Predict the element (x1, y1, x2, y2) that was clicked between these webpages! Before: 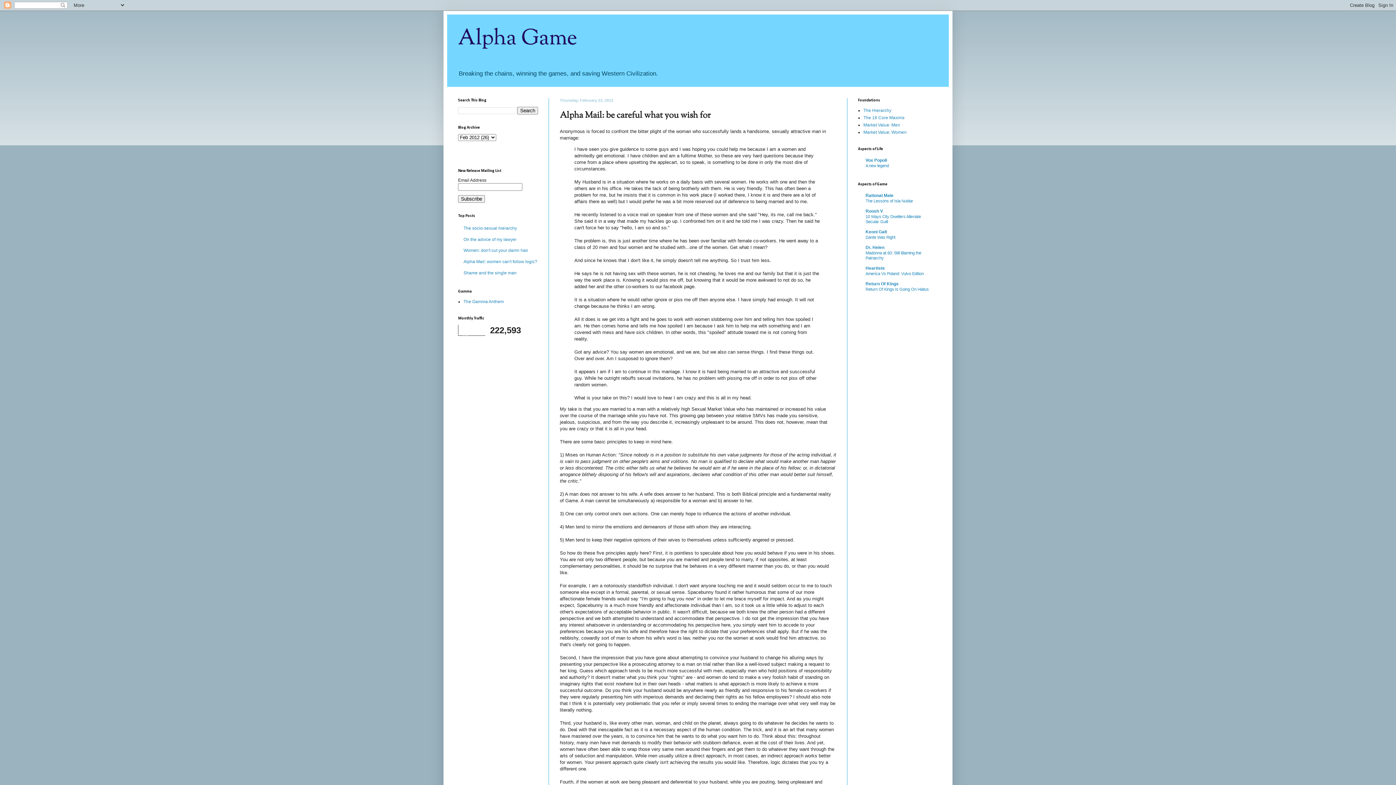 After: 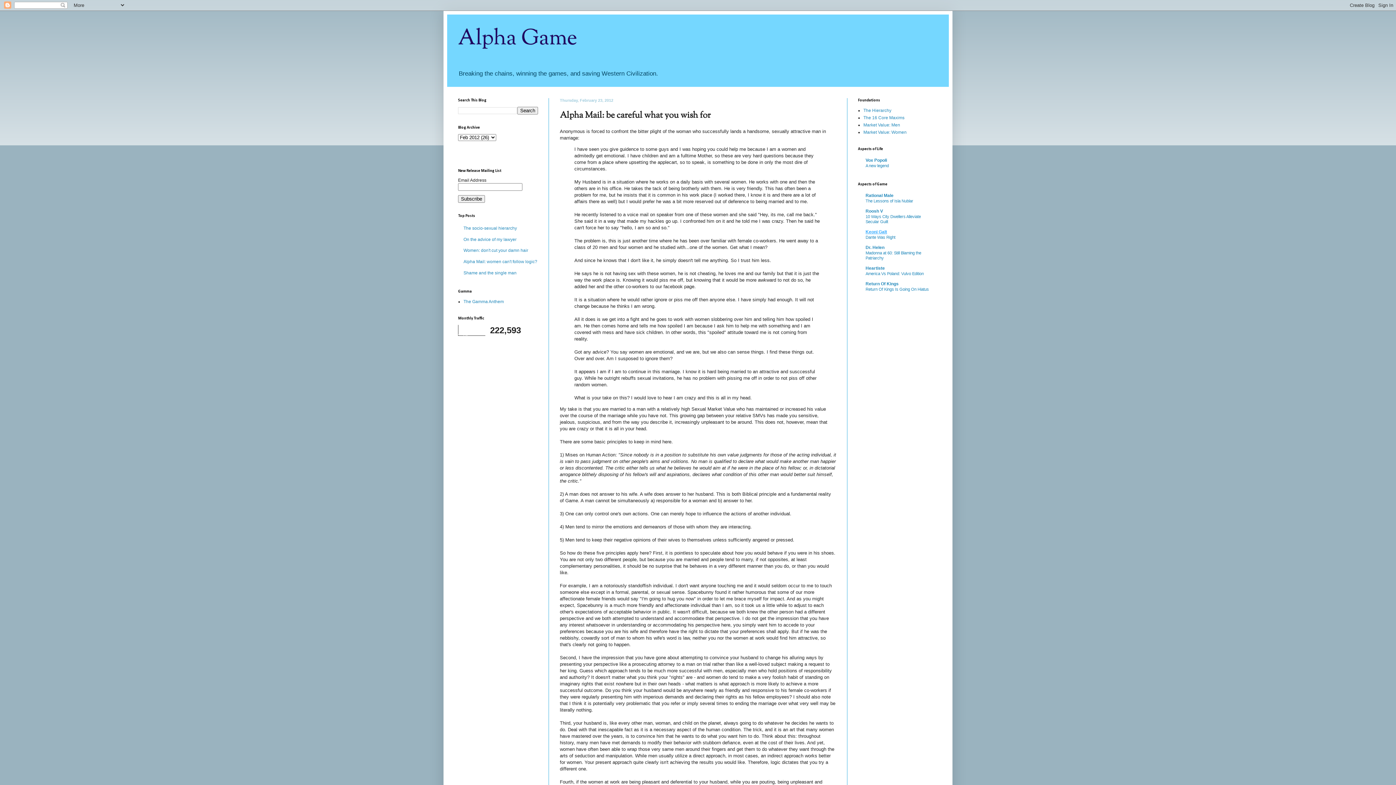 Action: label: Keoni Galt bbox: (865, 229, 887, 234)